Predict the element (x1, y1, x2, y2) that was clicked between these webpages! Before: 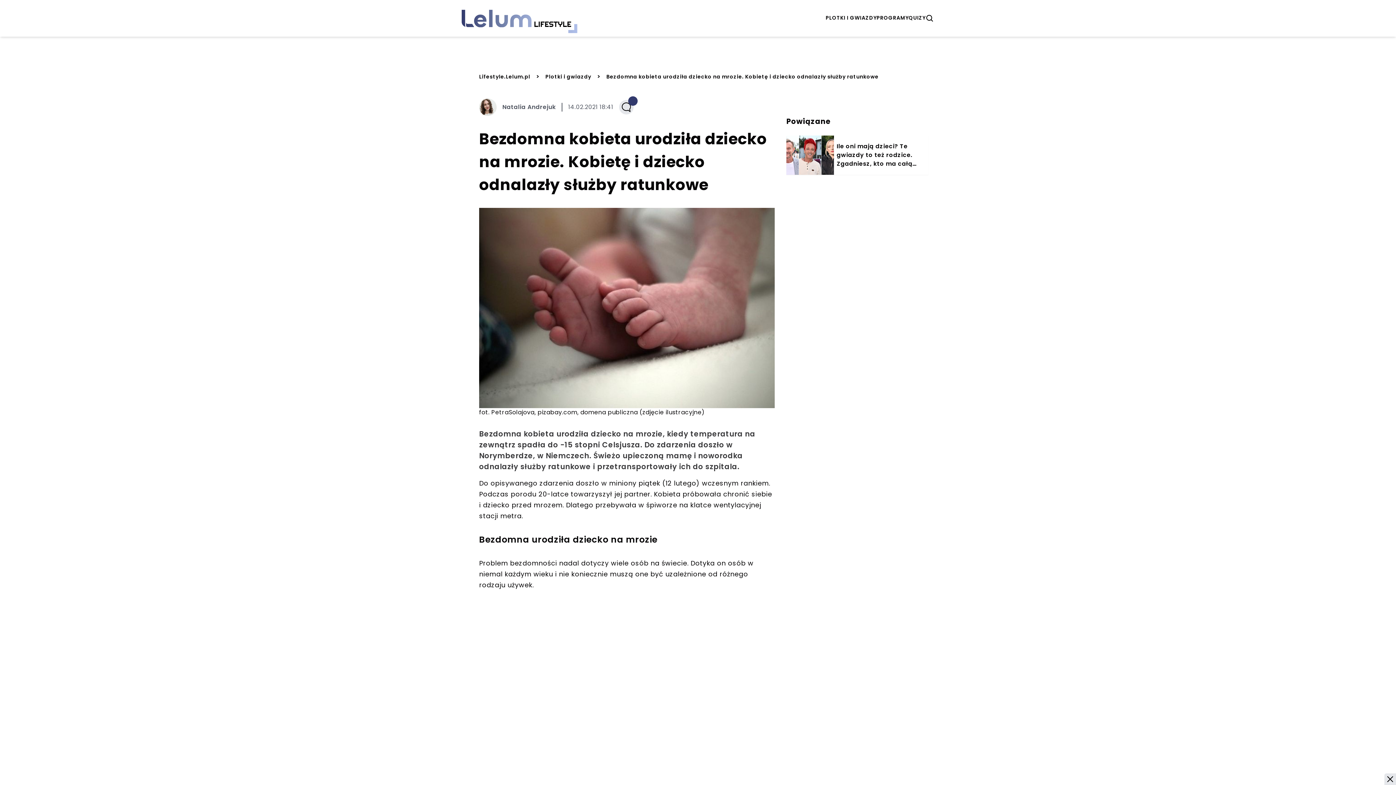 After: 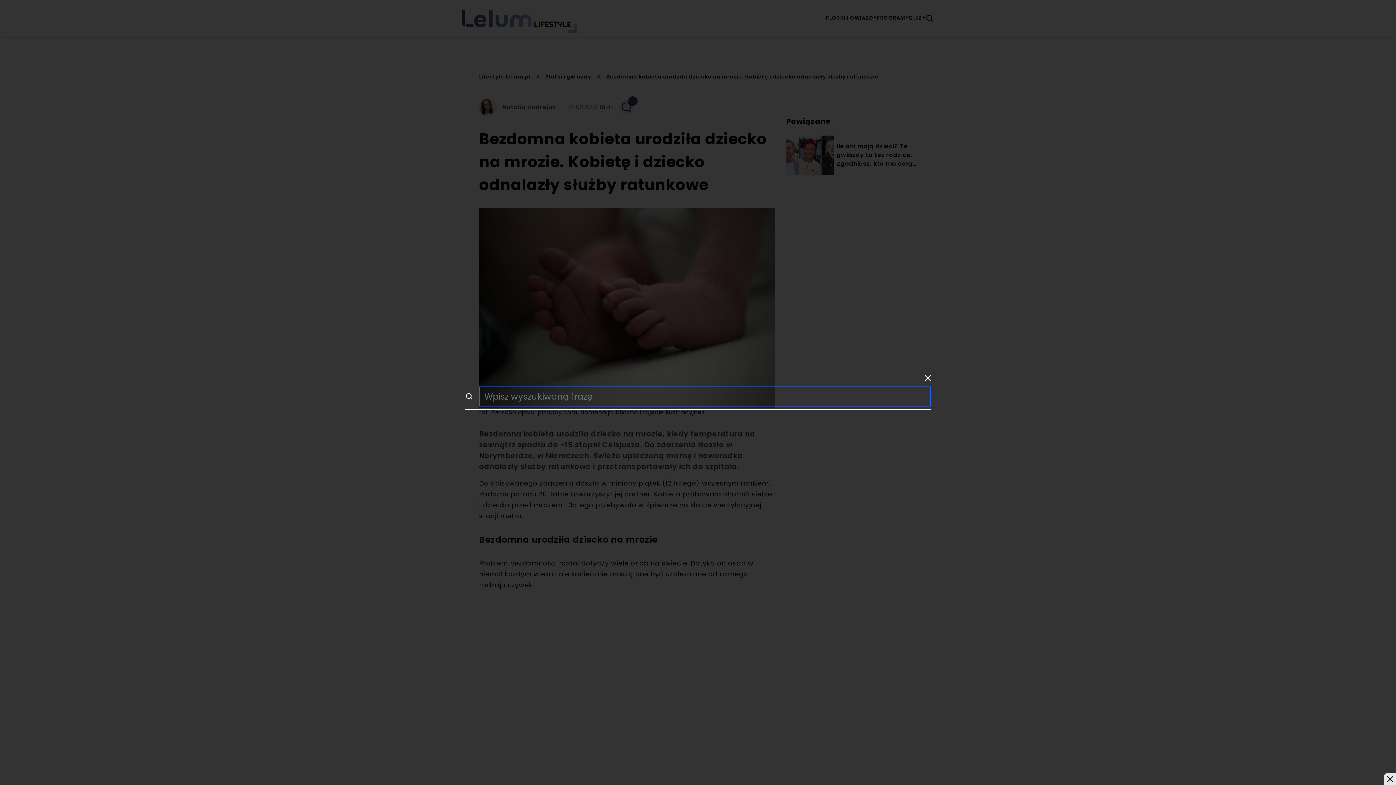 Action: label: szukaj bbox: (925, 14, 934, 22)